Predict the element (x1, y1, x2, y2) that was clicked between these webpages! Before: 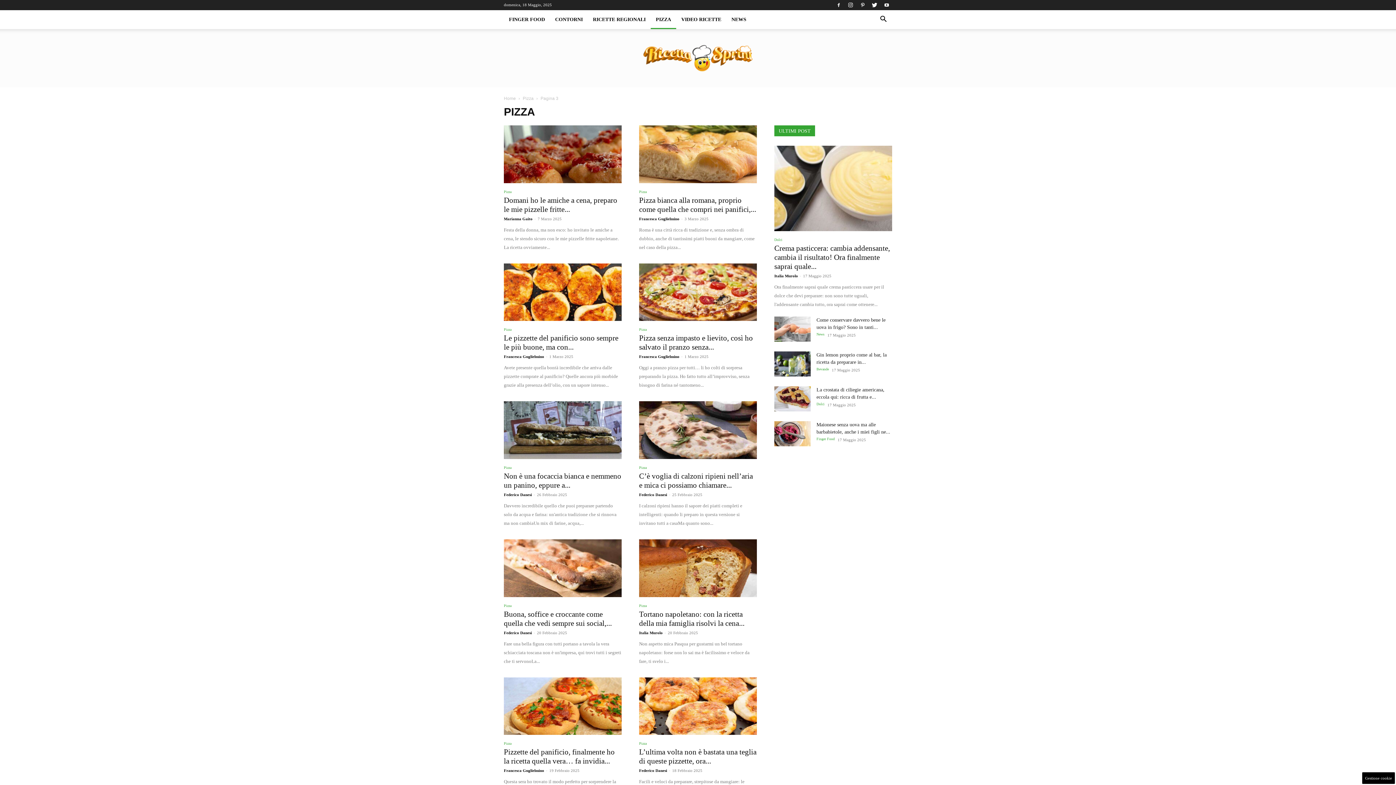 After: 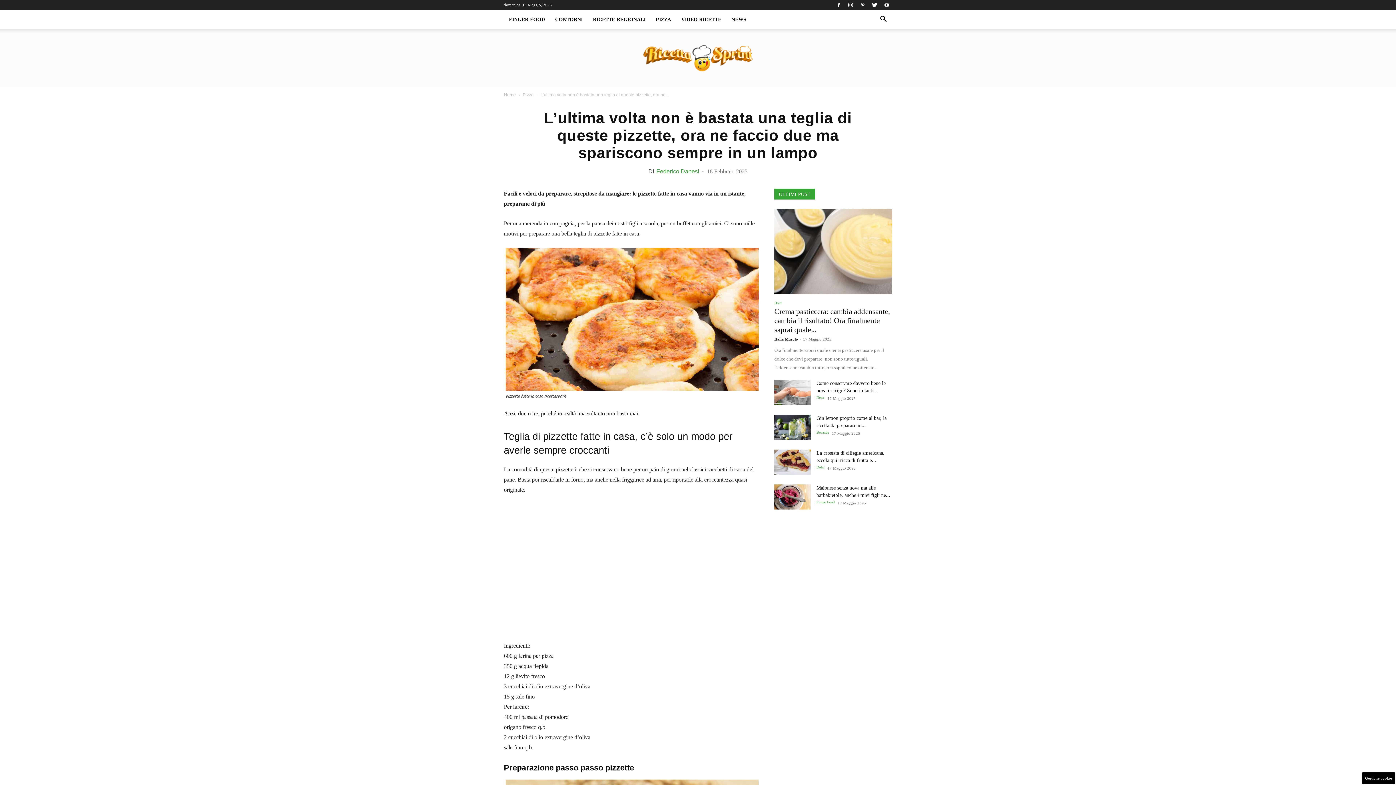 Action: bbox: (639, 677, 757, 735)